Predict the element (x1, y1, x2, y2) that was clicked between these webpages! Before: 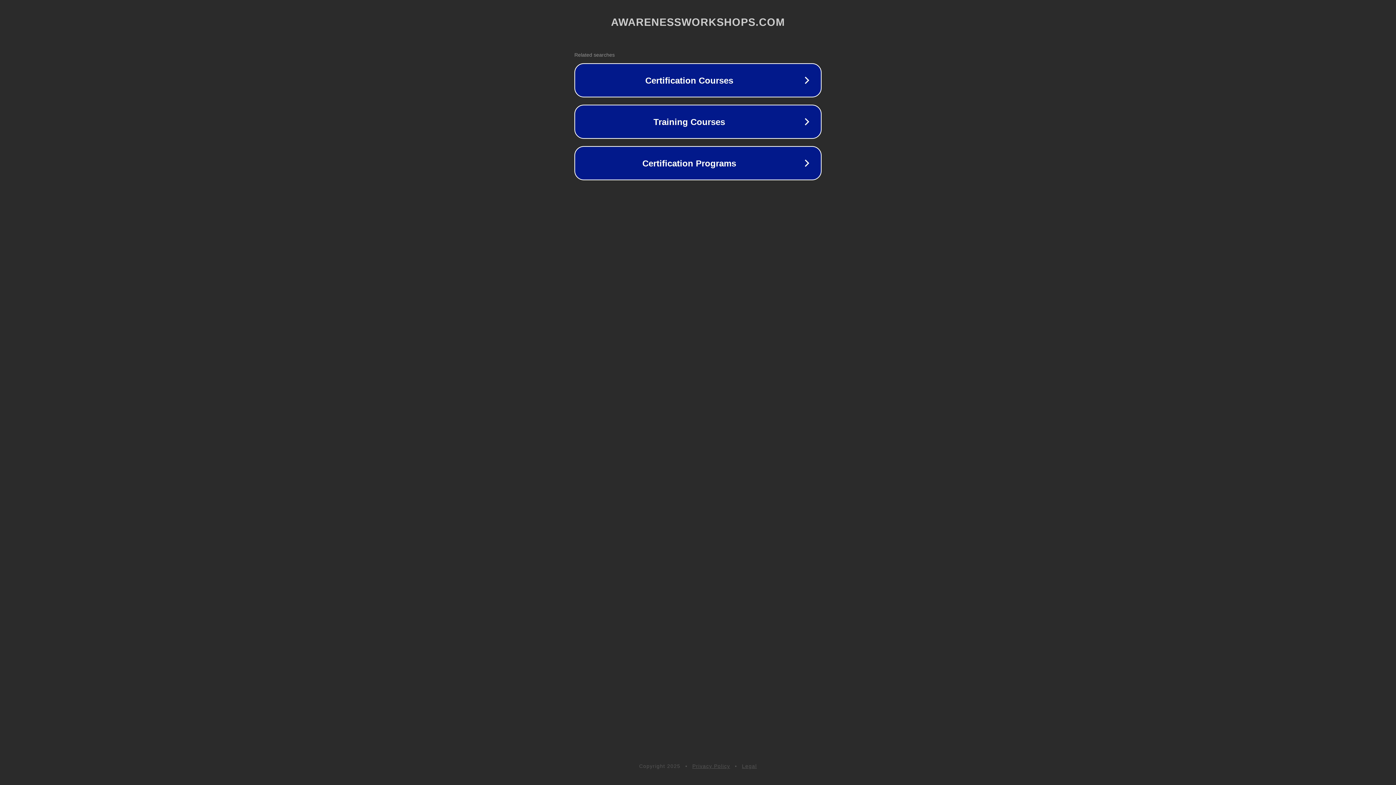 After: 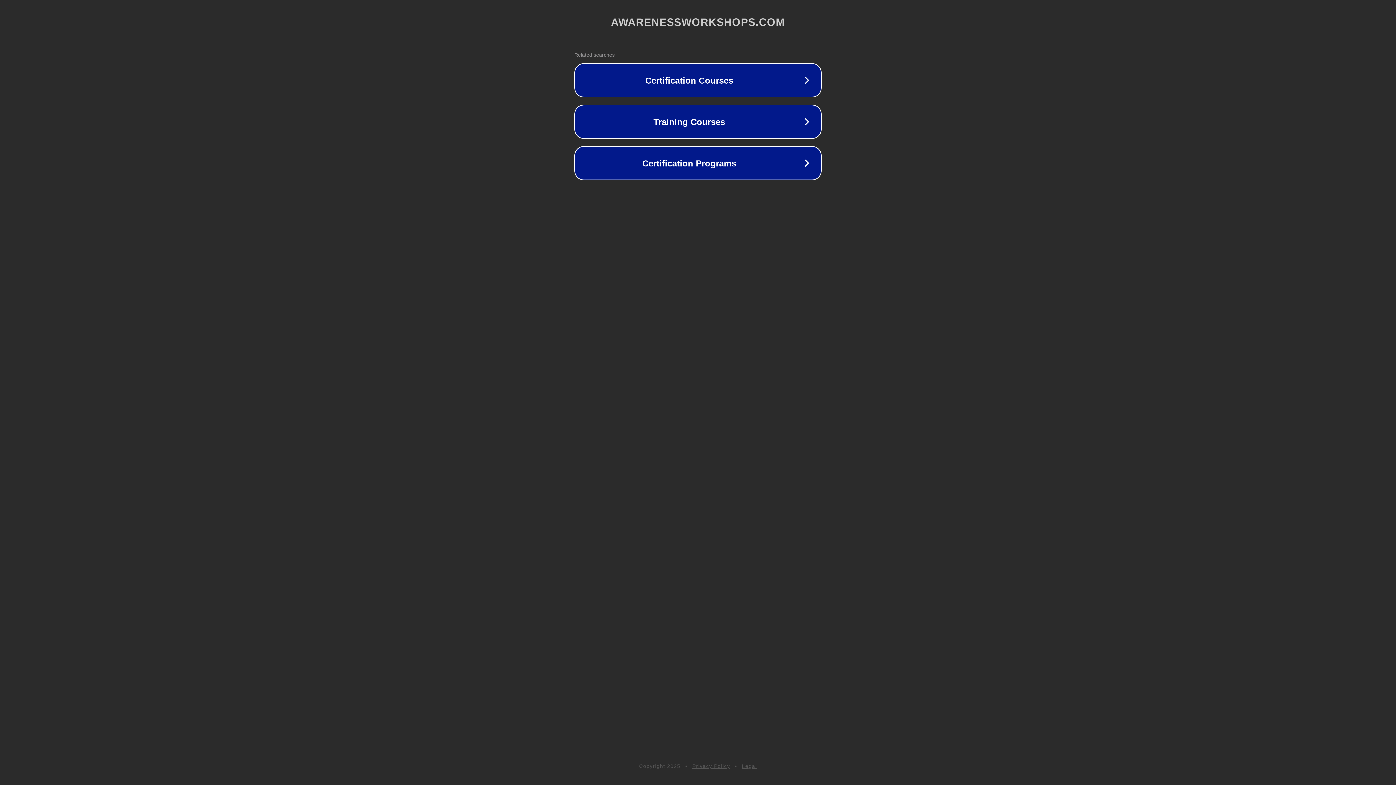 Action: bbox: (692, 763, 730, 769) label: Privacy Policy